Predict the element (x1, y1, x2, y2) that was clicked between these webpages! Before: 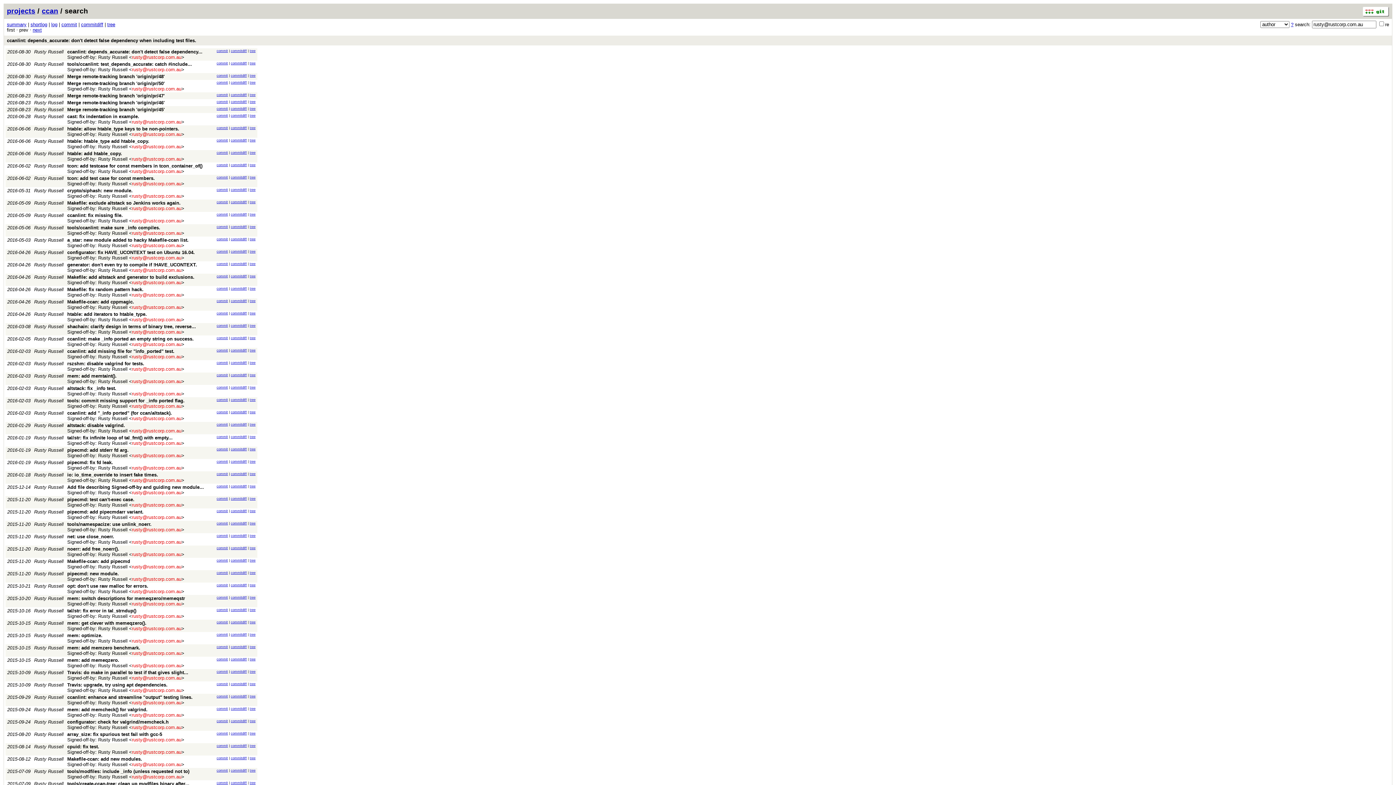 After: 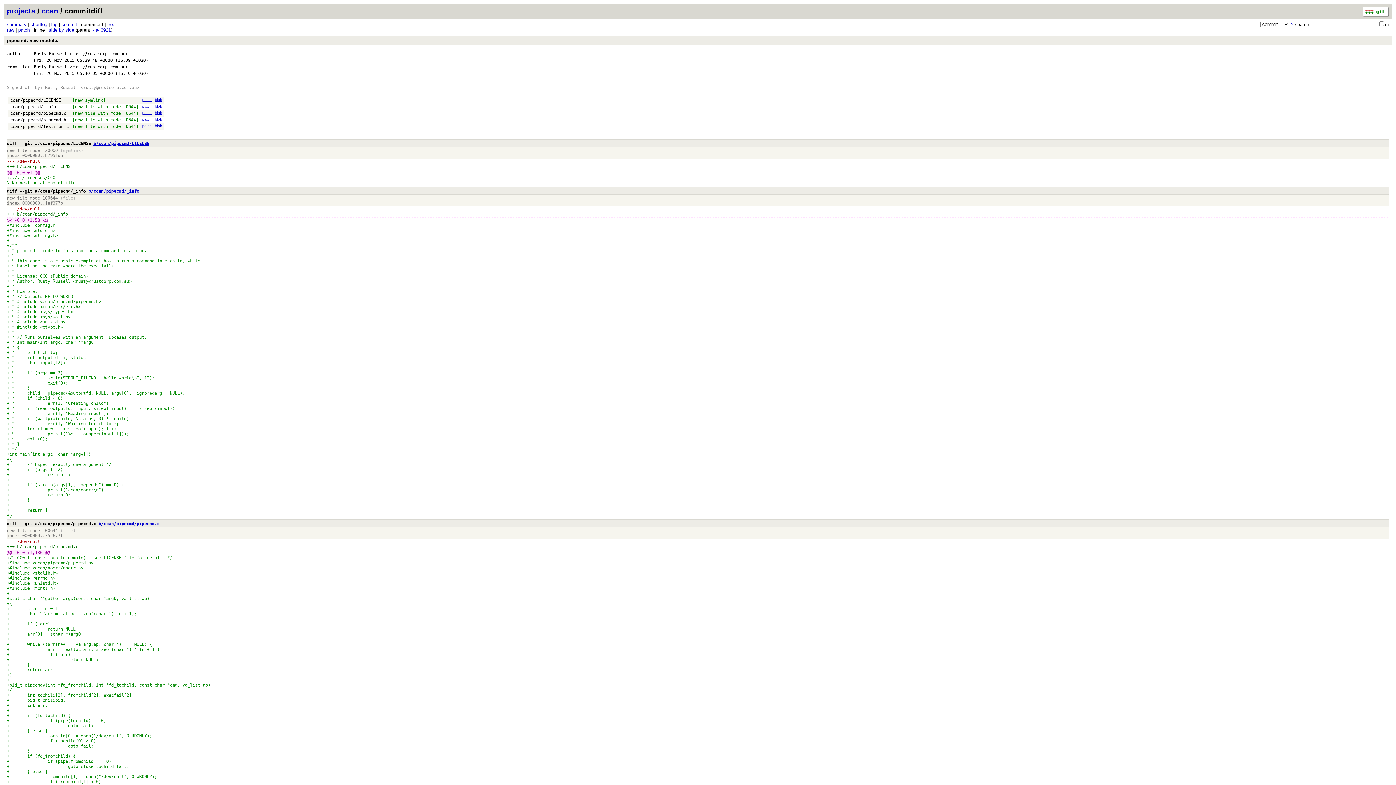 Action: bbox: (230, 571, 246, 574) label: commitdiff